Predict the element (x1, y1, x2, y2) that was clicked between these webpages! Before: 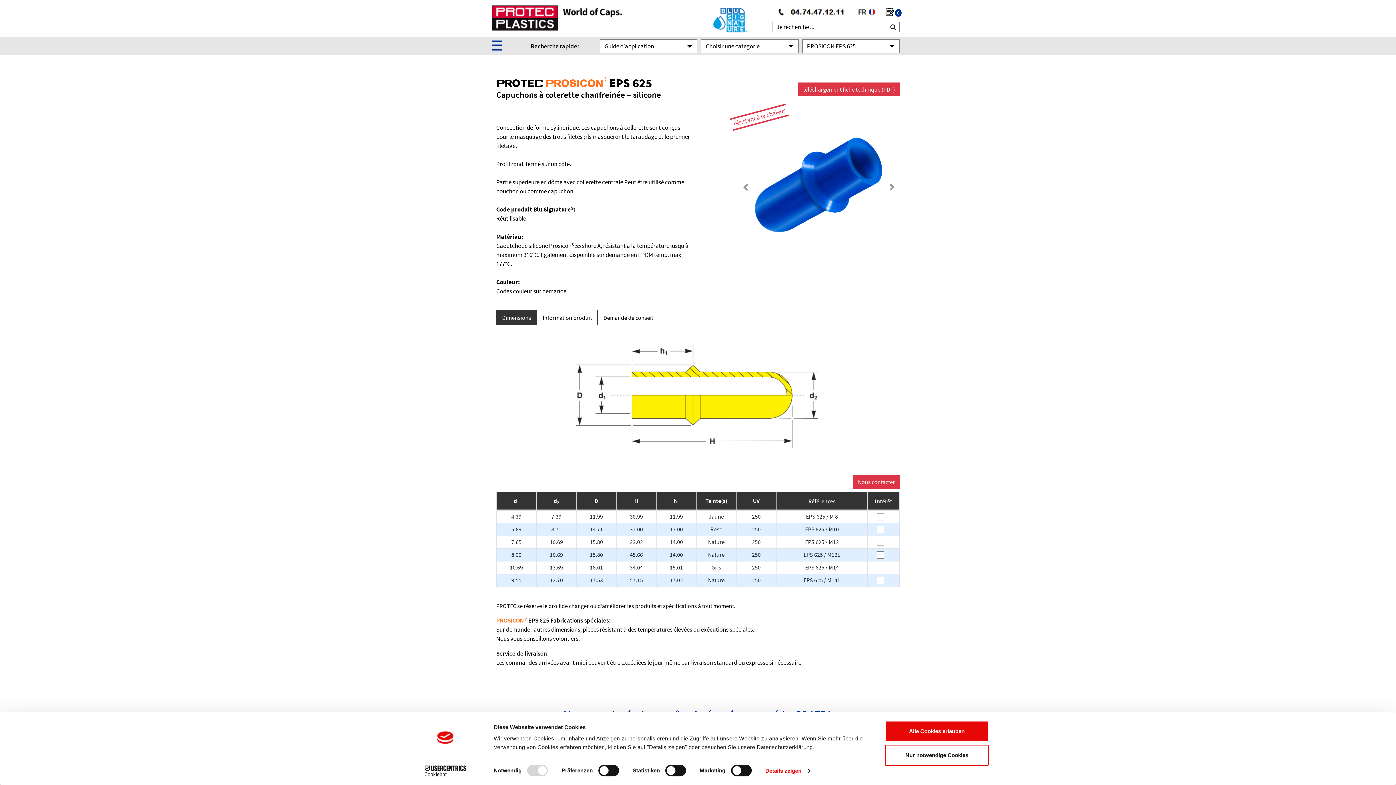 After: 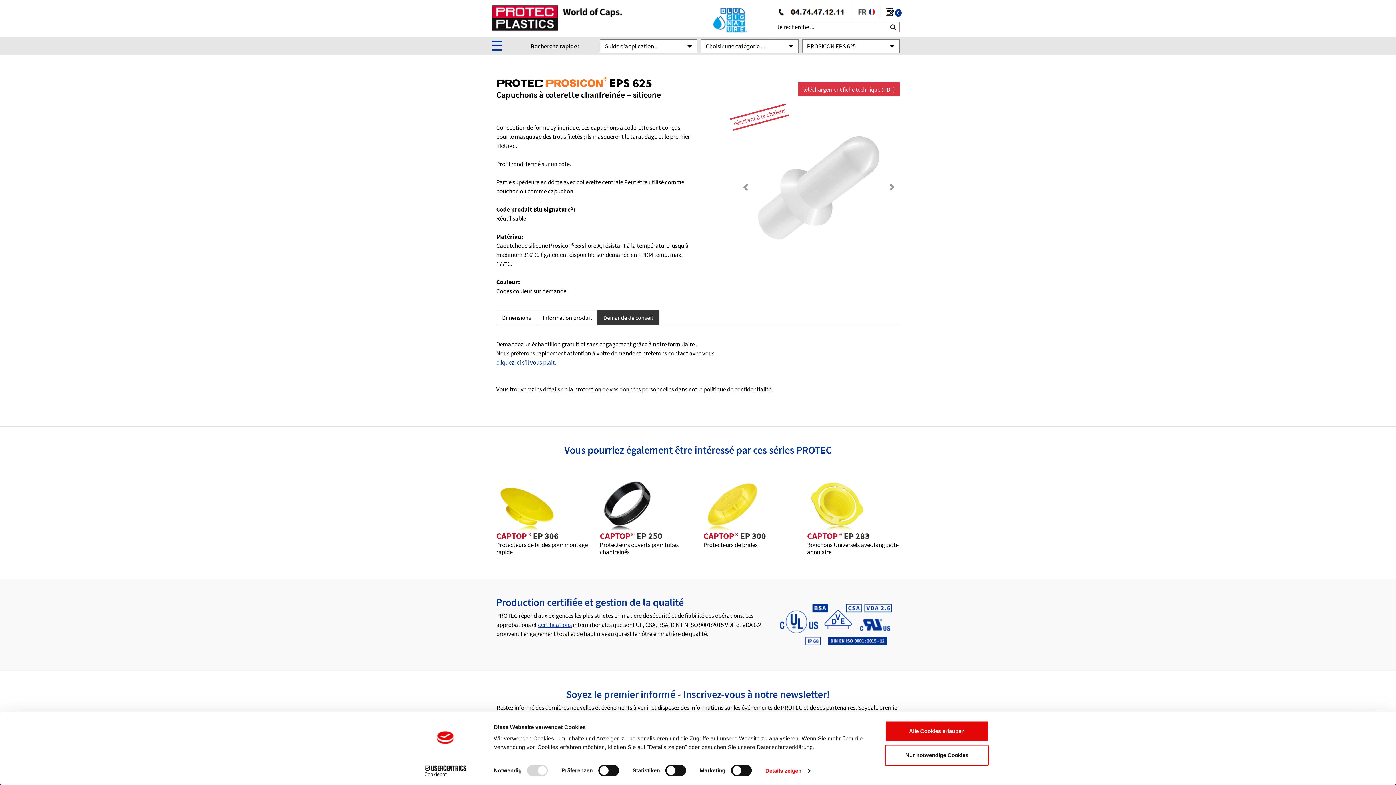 Action: label: Demande de conseil bbox: (597, 310, 658, 325)